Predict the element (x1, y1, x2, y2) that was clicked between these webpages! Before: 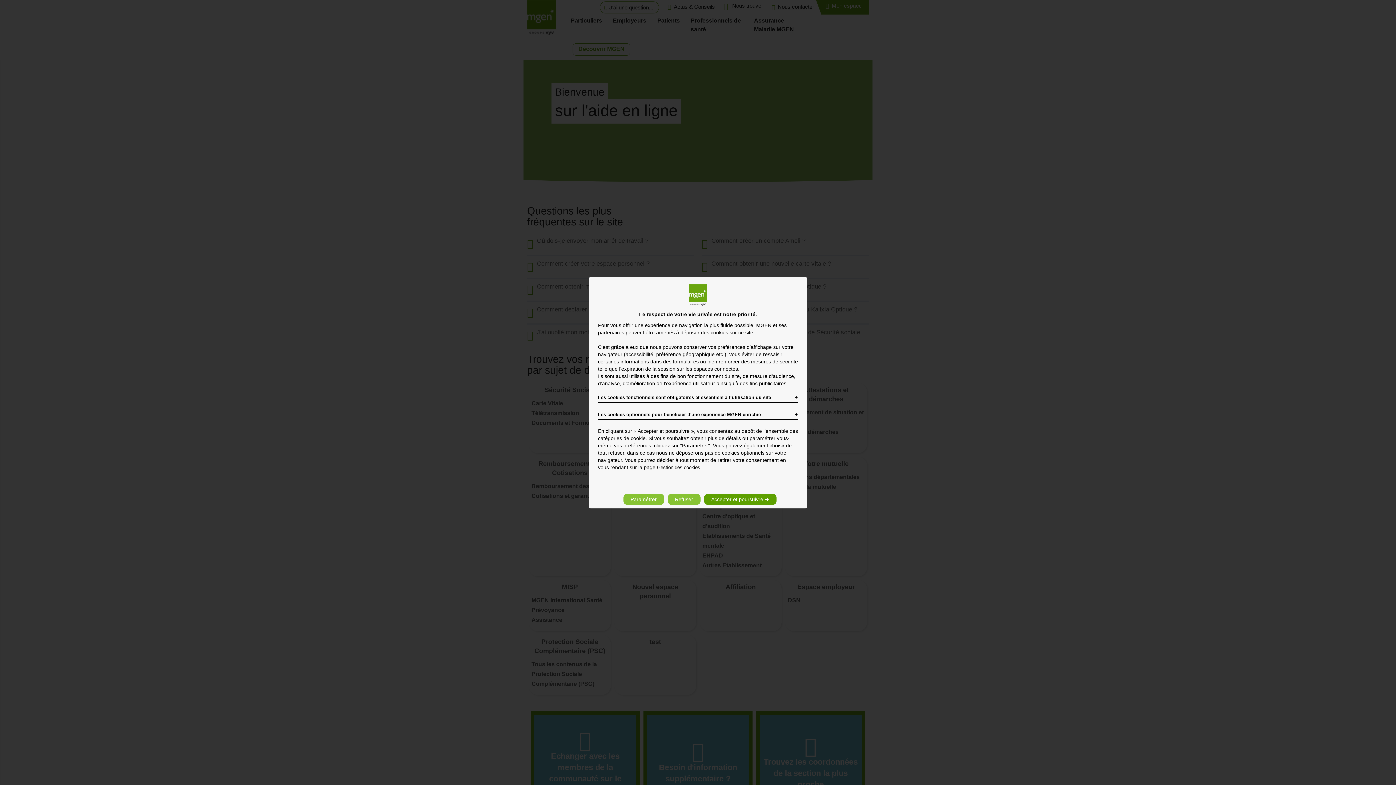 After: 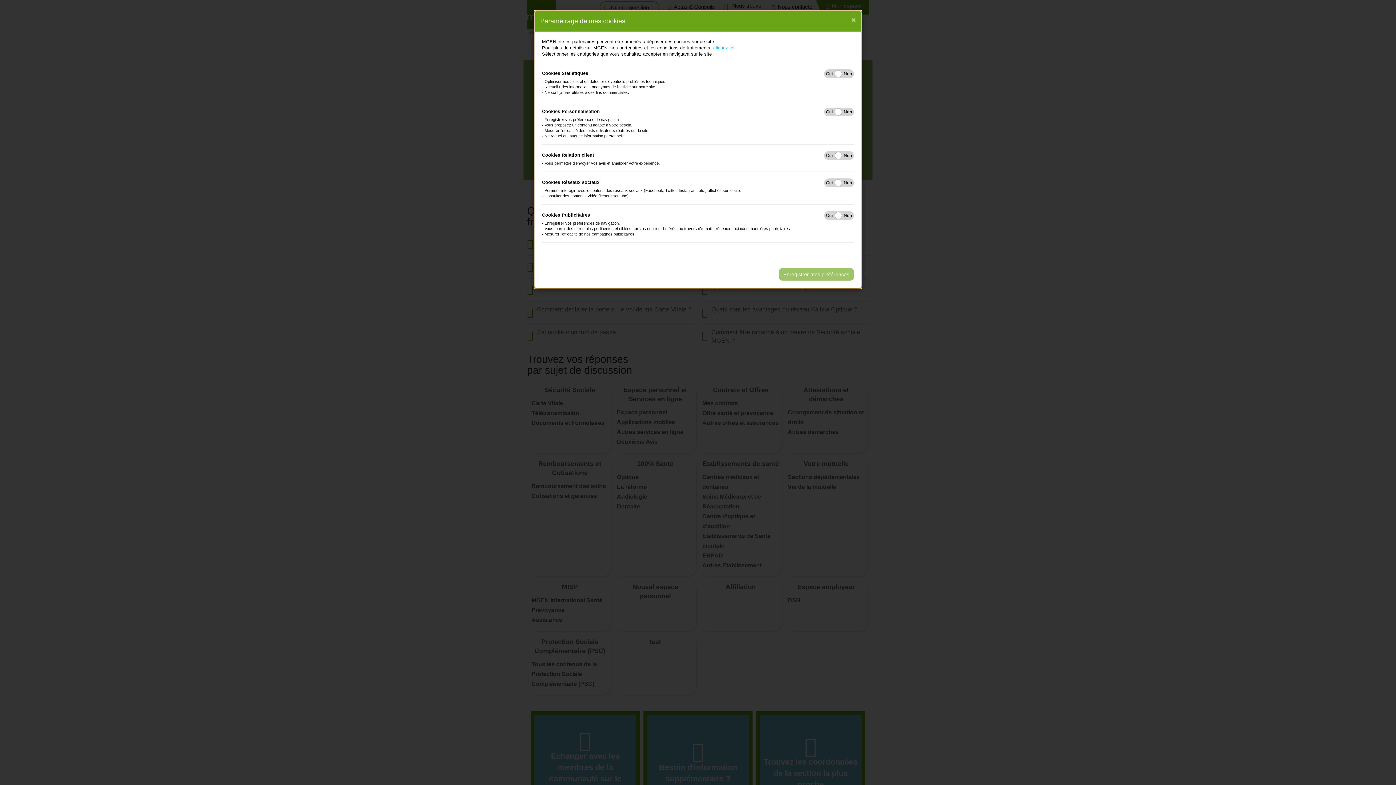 Action: label: Paramétrer bbox: (623, 494, 664, 505)